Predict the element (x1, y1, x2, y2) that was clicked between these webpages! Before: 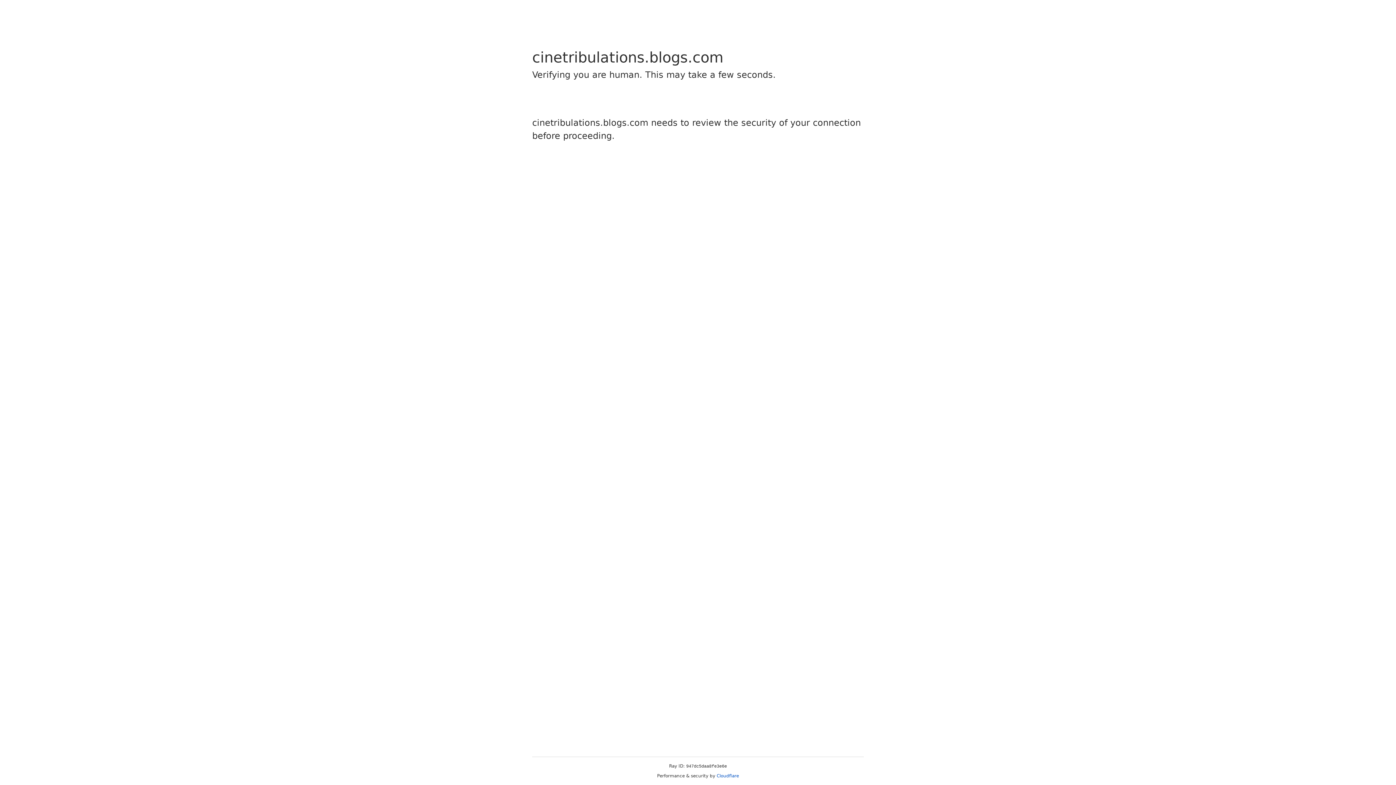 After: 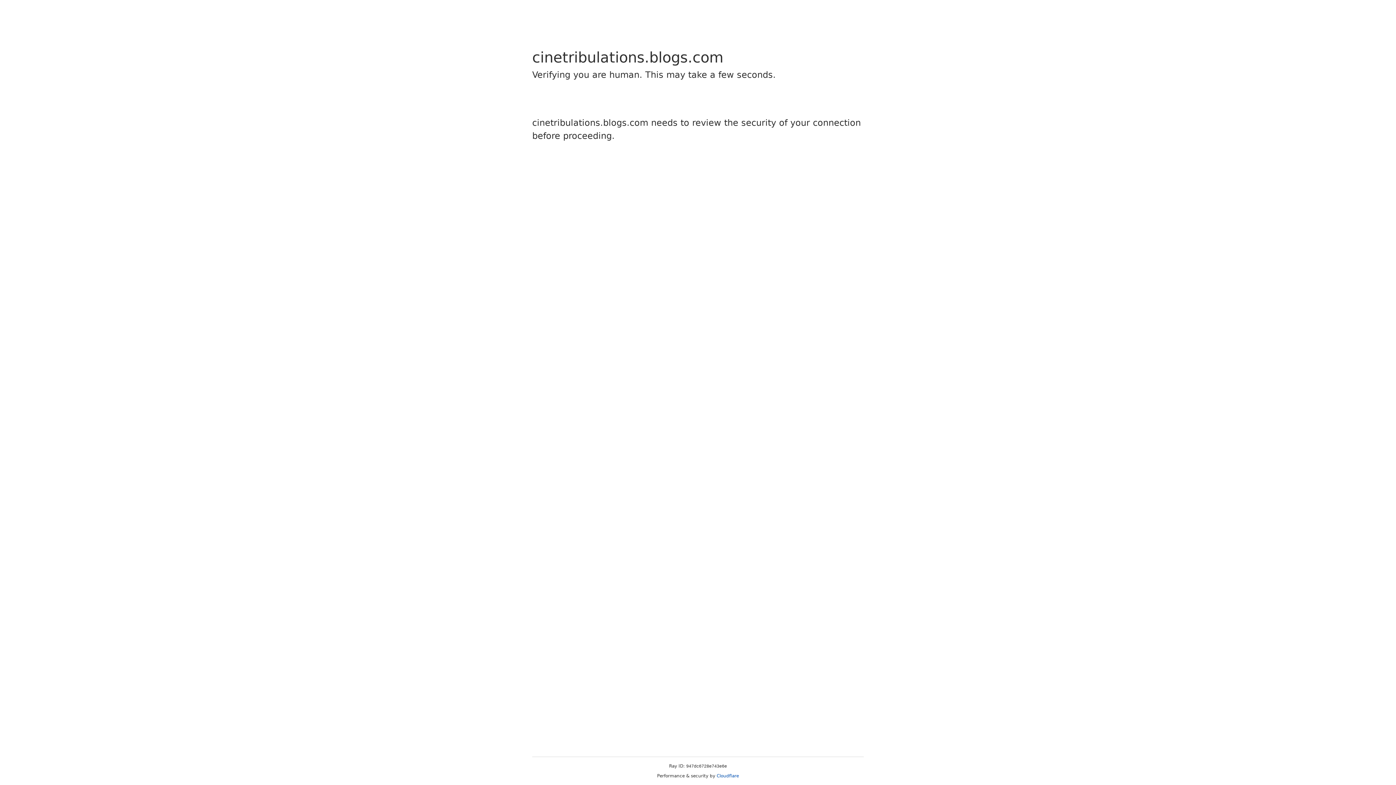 Action: bbox: (716, 773, 739, 778) label: Cloudflare